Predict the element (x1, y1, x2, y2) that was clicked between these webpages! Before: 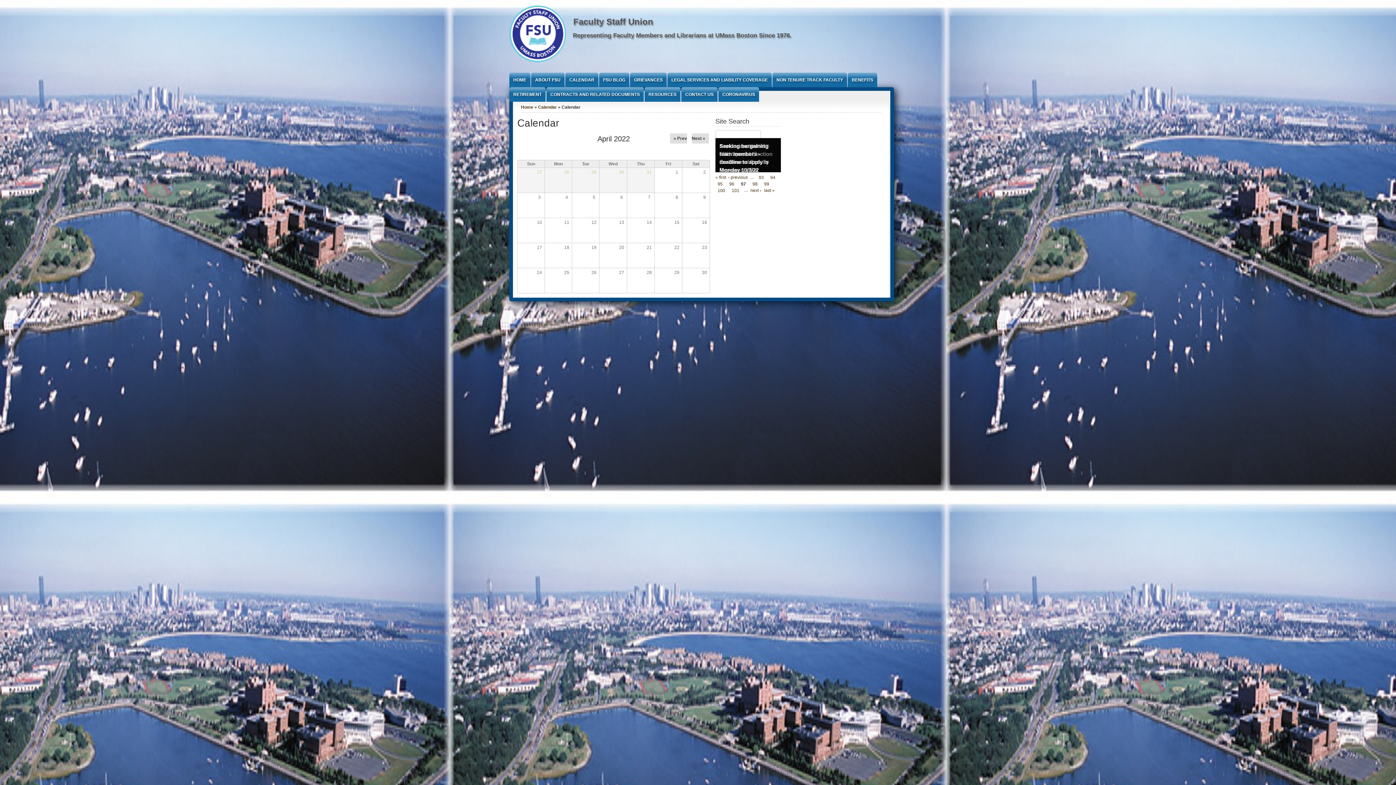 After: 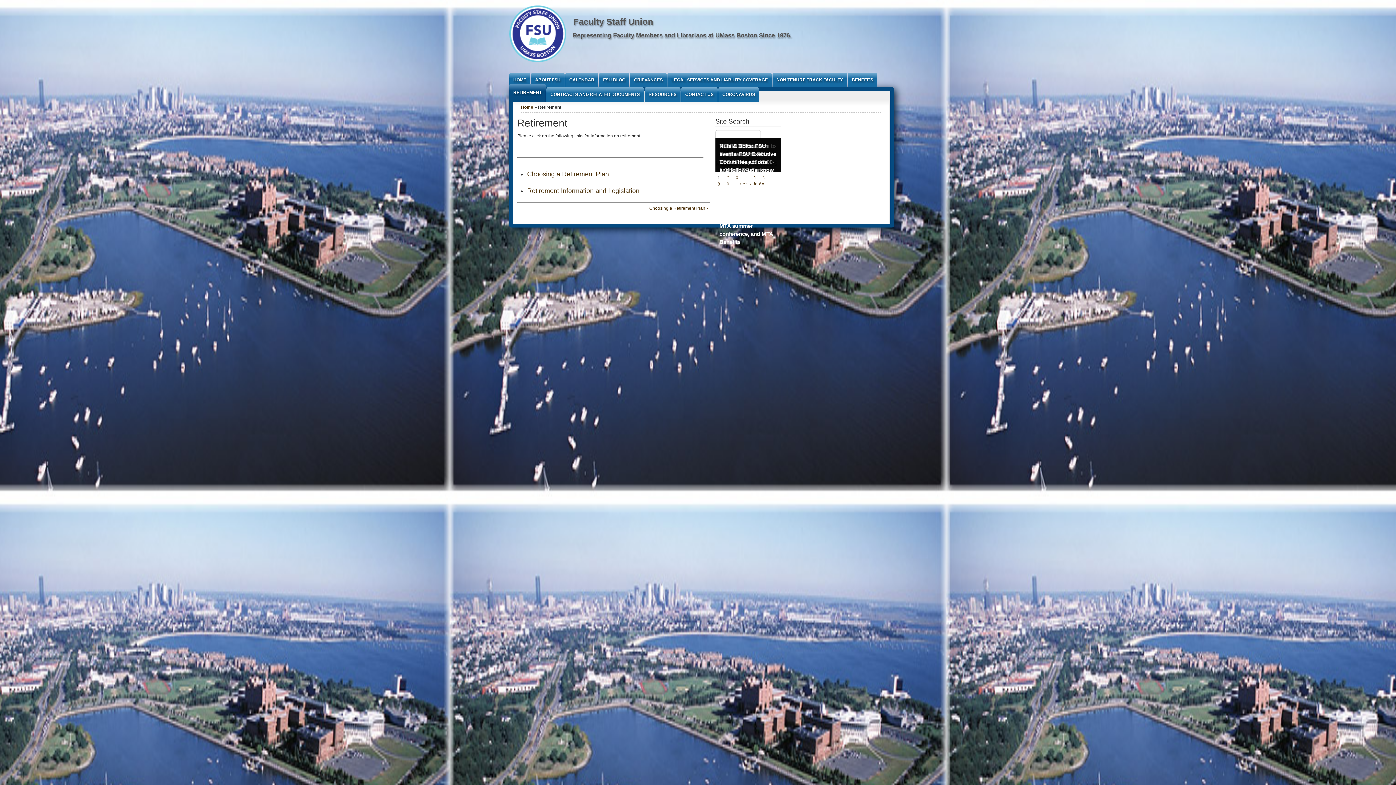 Action: bbox: (509, 87, 545, 101) label: RETIREMENT